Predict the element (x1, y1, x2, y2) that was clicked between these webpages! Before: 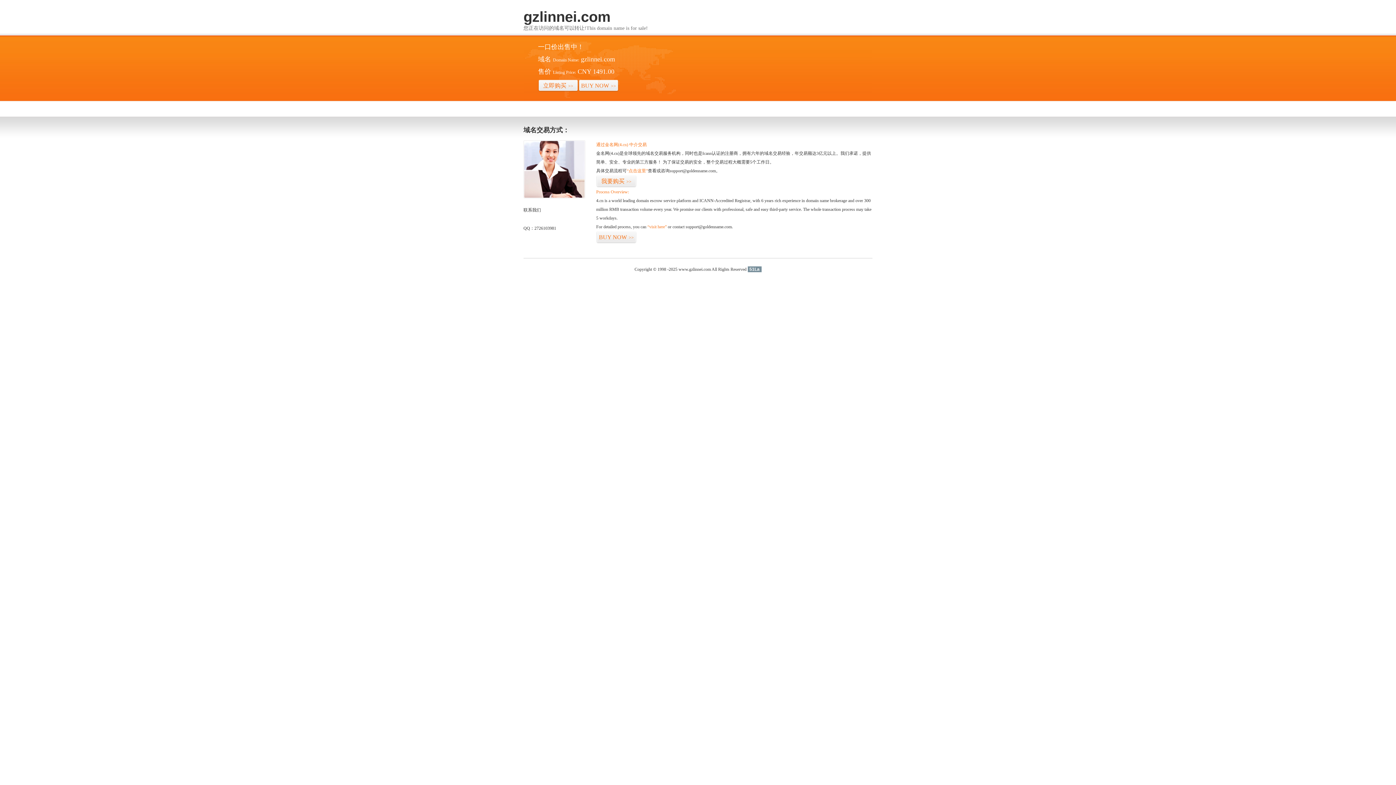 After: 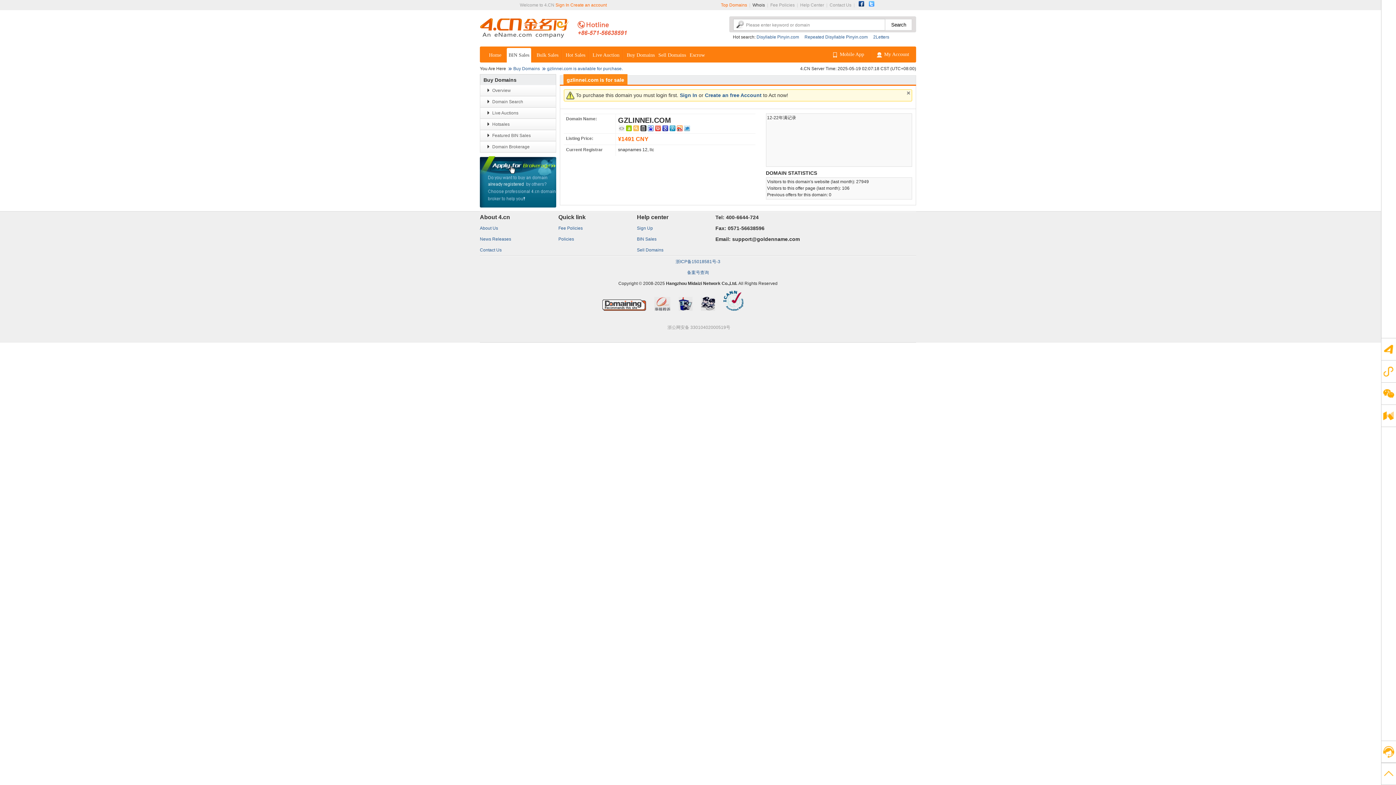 Action: label: “点击这里” bbox: (626, 168, 648, 173)